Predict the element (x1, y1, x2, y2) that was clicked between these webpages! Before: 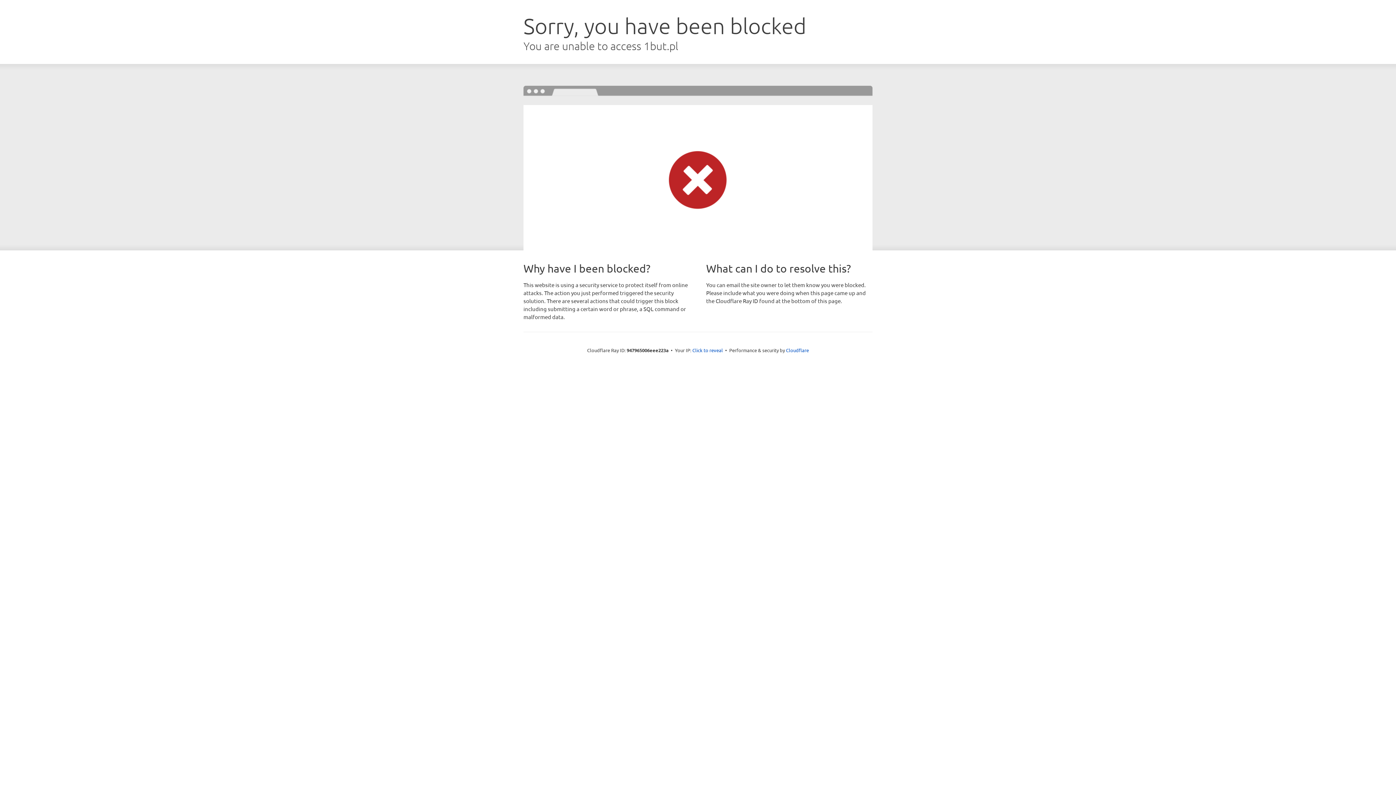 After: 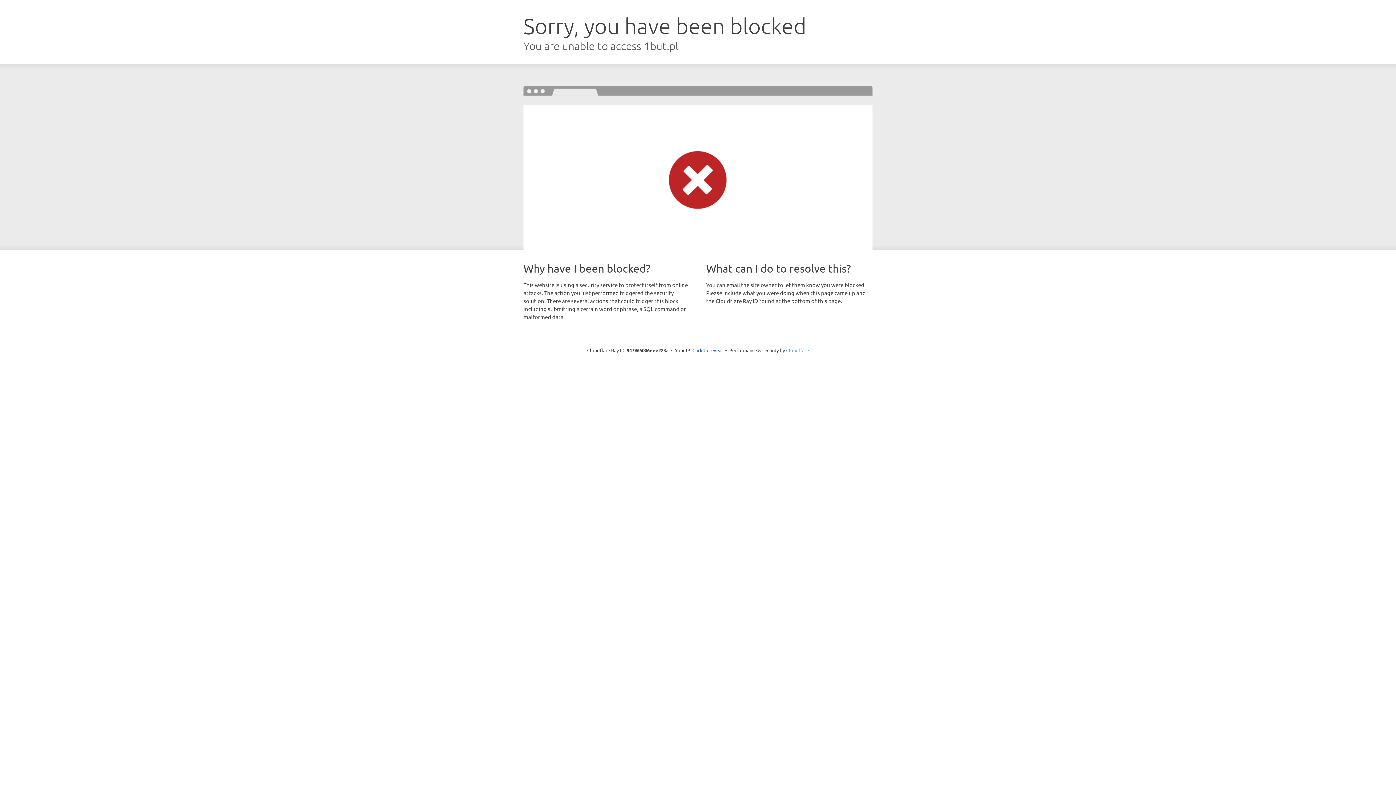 Action: bbox: (786, 347, 809, 353) label: Cloudflare